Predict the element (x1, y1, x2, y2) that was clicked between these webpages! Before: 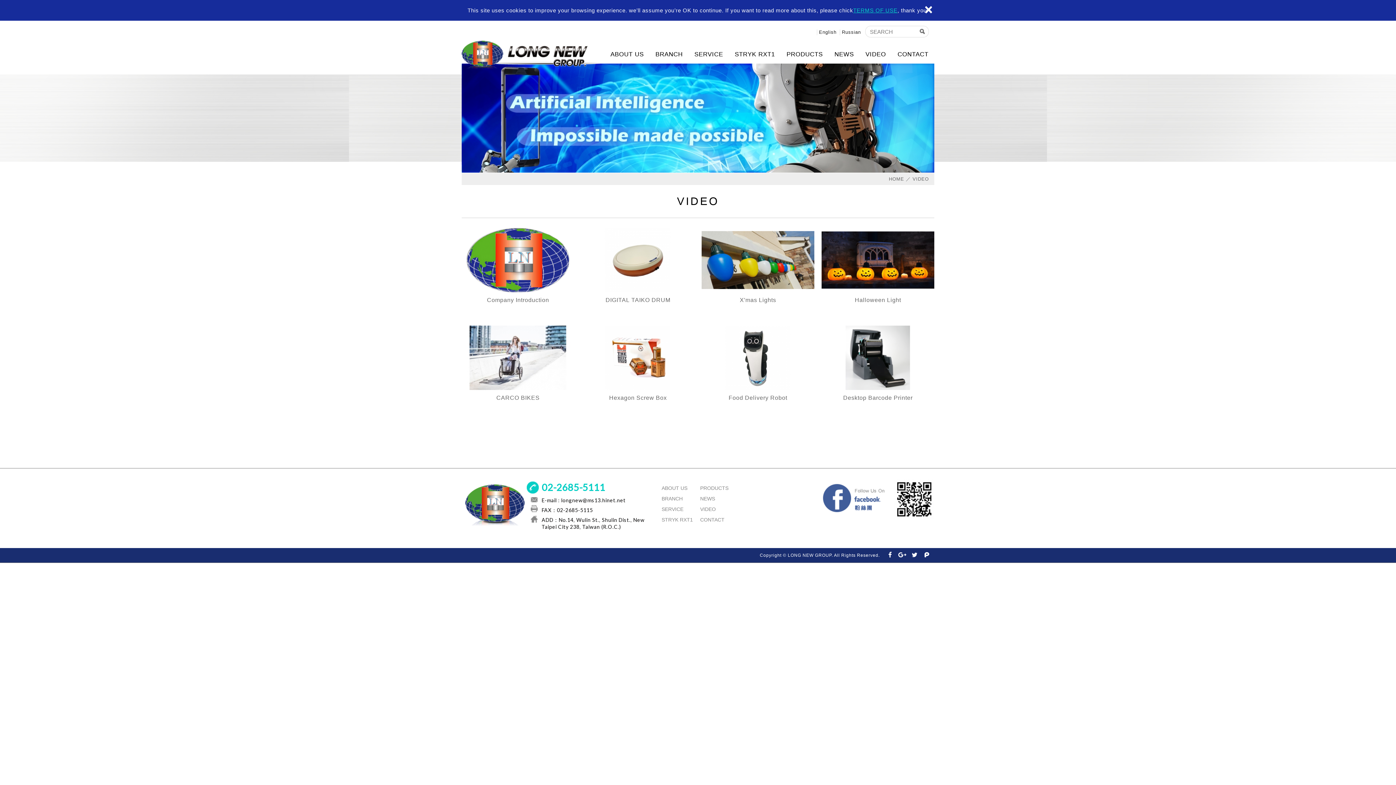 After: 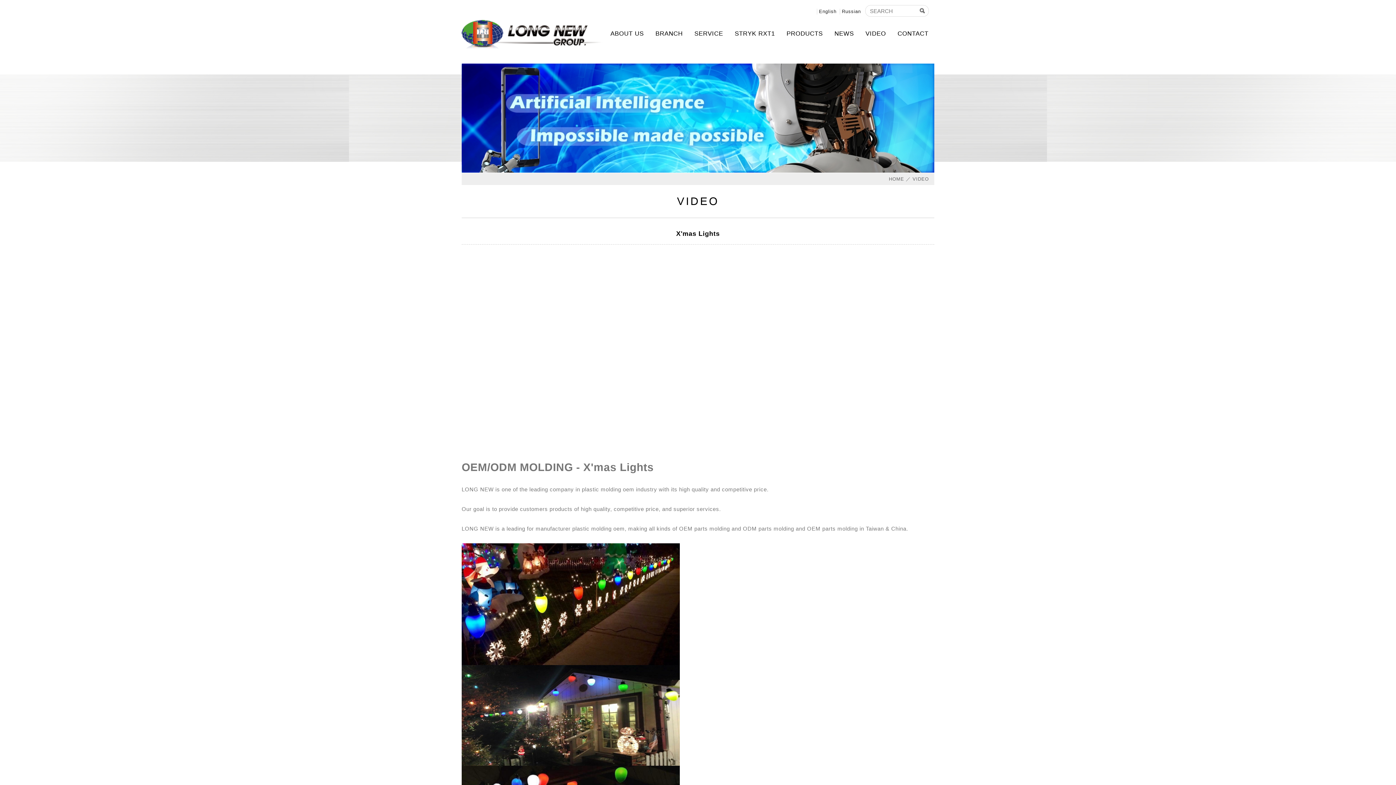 Action: bbox: (701, 228, 814, 305) label: X'mas Lights